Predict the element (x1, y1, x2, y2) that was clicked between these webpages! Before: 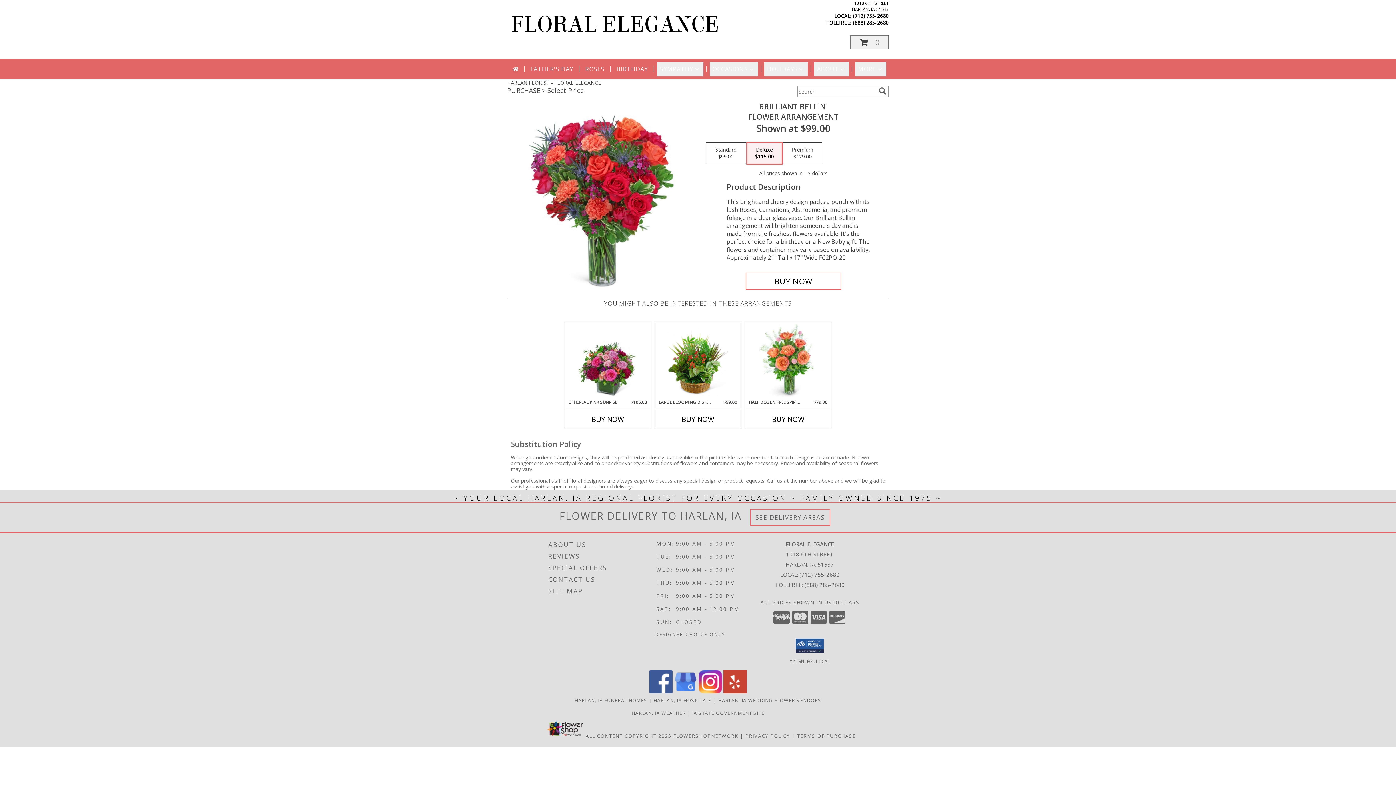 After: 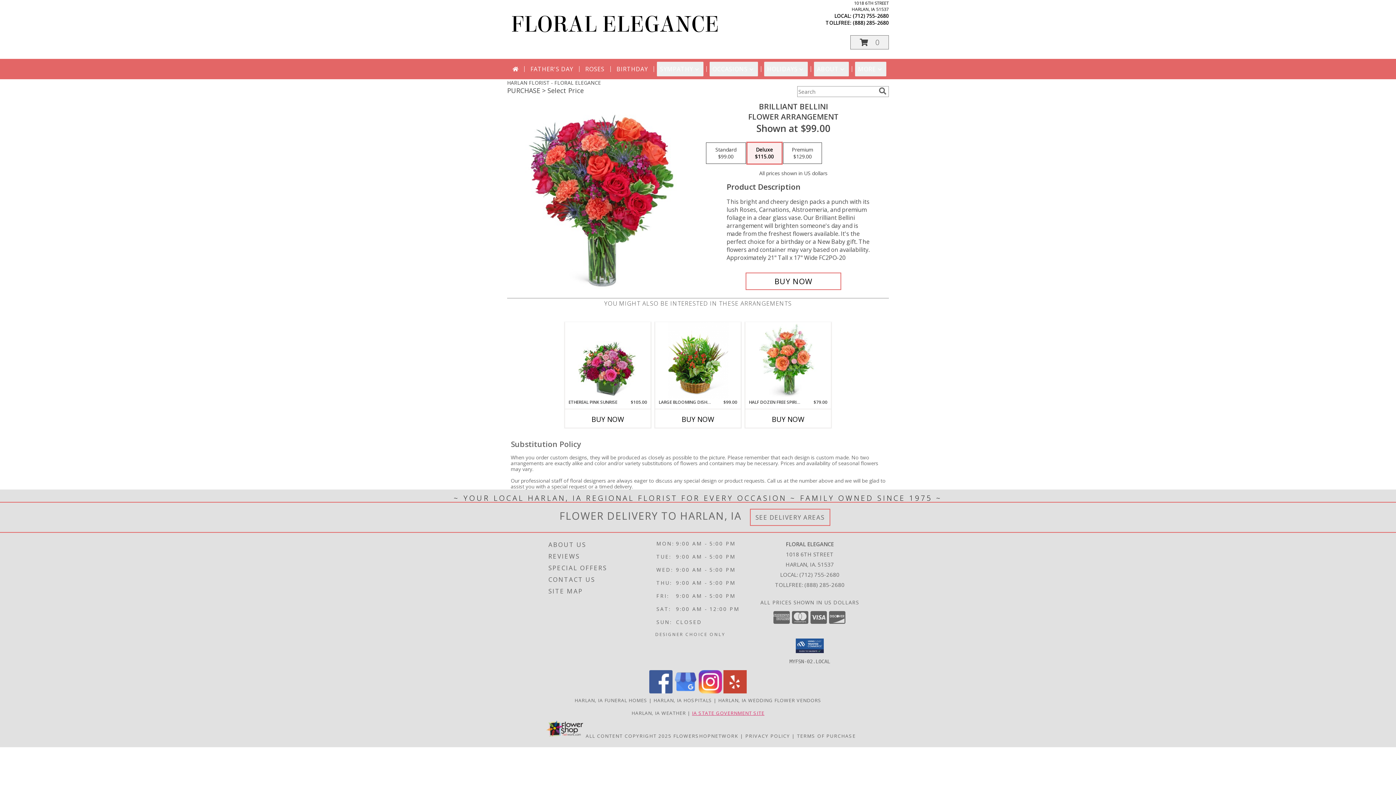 Action: label: IA STATE GOVERNMENT SITE bbox: (692, 710, 764, 716)